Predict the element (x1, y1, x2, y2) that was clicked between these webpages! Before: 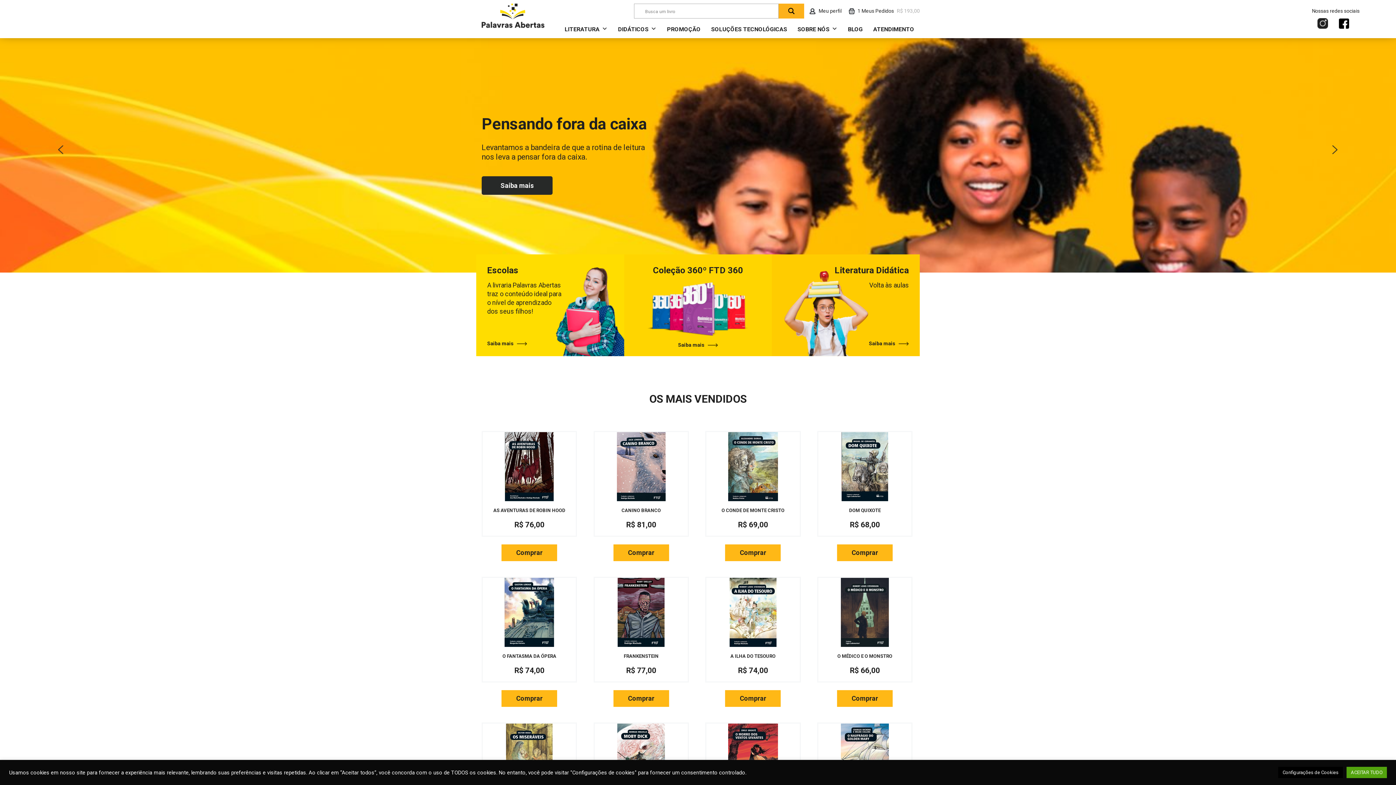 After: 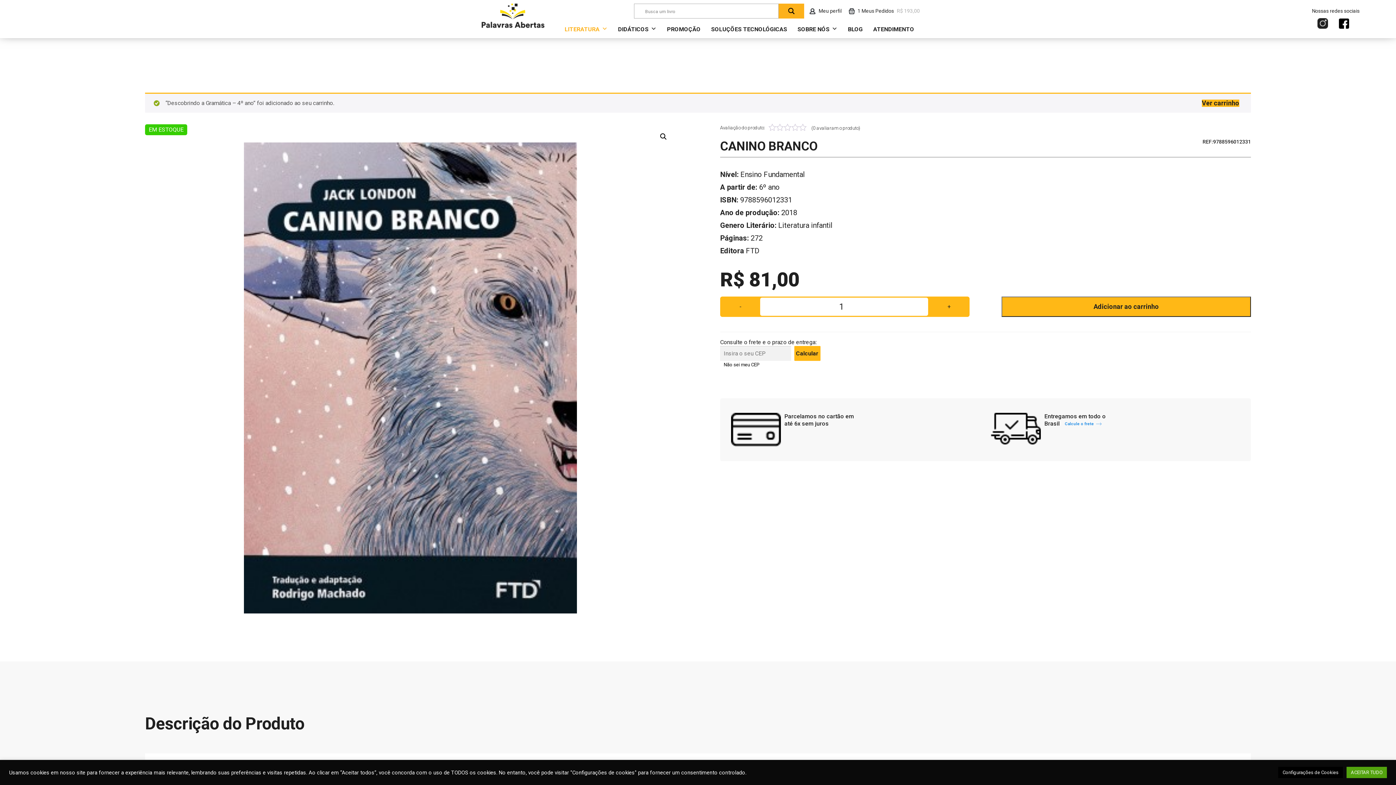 Action: bbox: (613, 544, 669, 561) label: Add to cart: “Canino branco”